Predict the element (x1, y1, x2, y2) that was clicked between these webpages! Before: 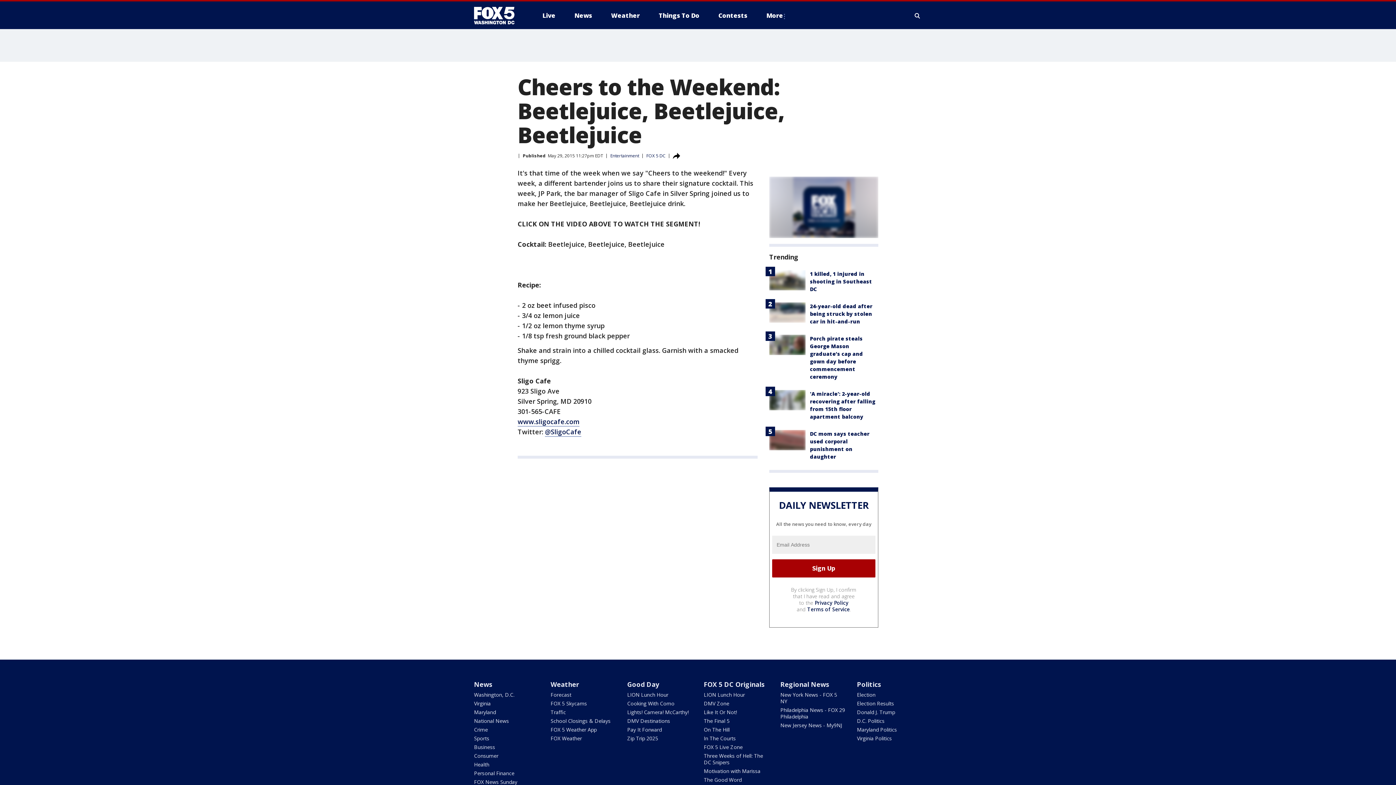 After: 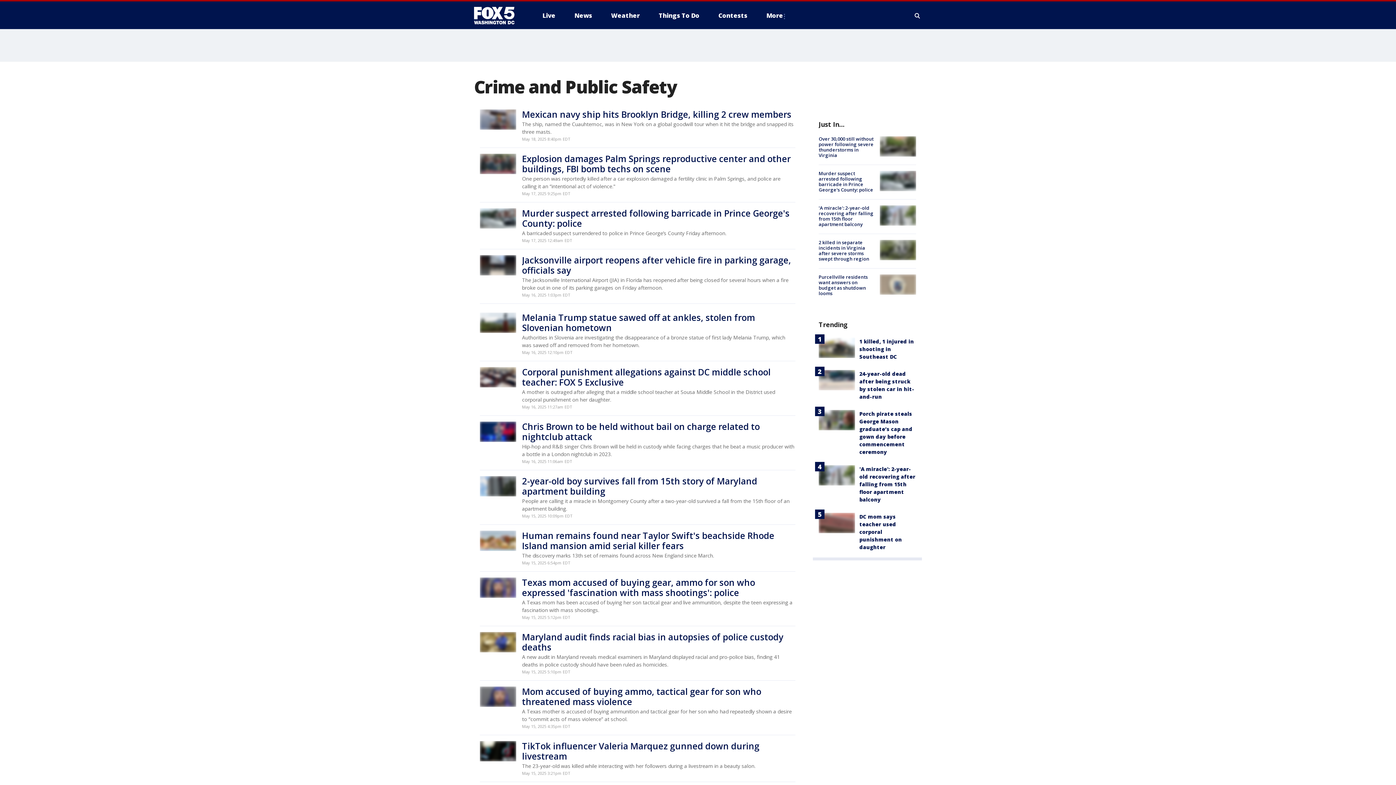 Action: label: Crime bbox: (474, 726, 488, 733)